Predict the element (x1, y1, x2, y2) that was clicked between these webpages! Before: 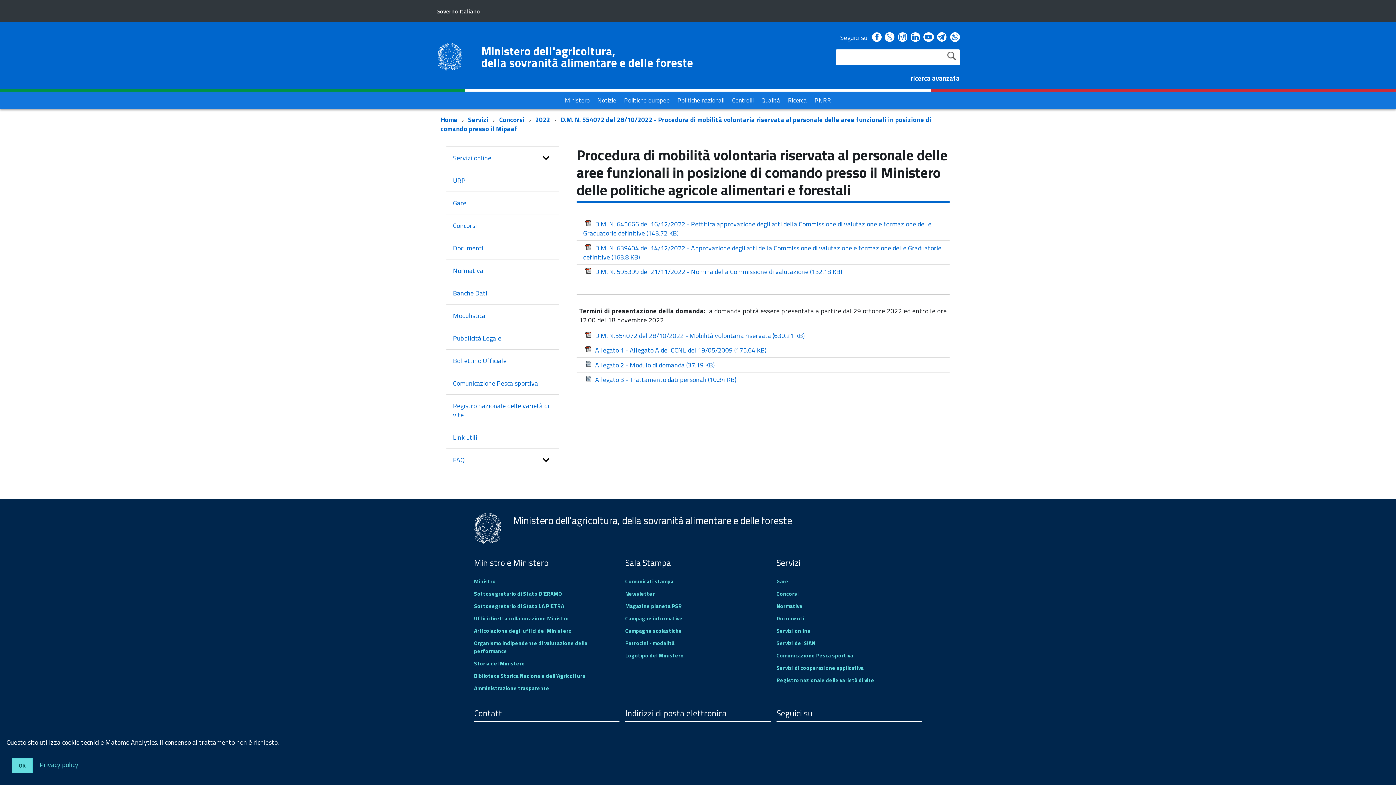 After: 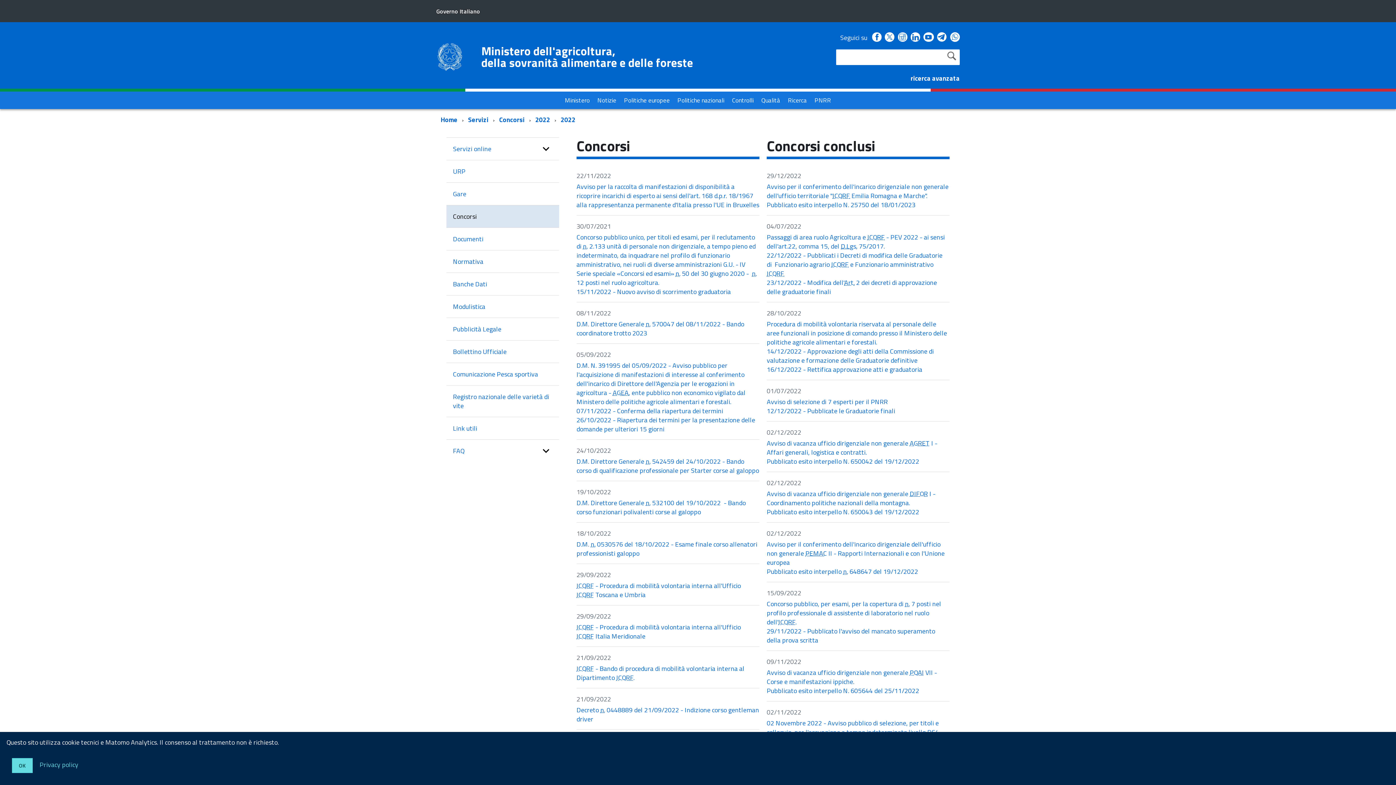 Action: bbox: (535, 114, 553, 124) label: 2022